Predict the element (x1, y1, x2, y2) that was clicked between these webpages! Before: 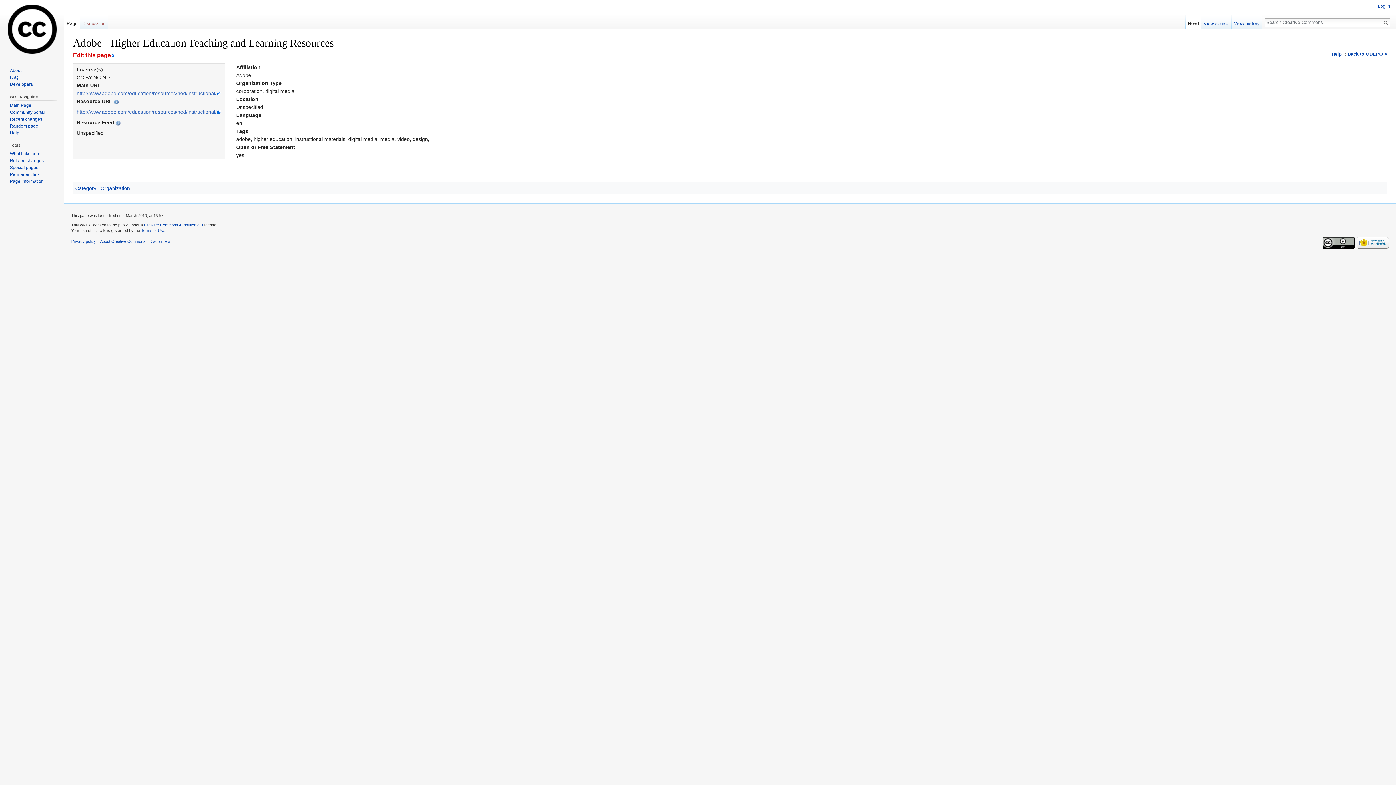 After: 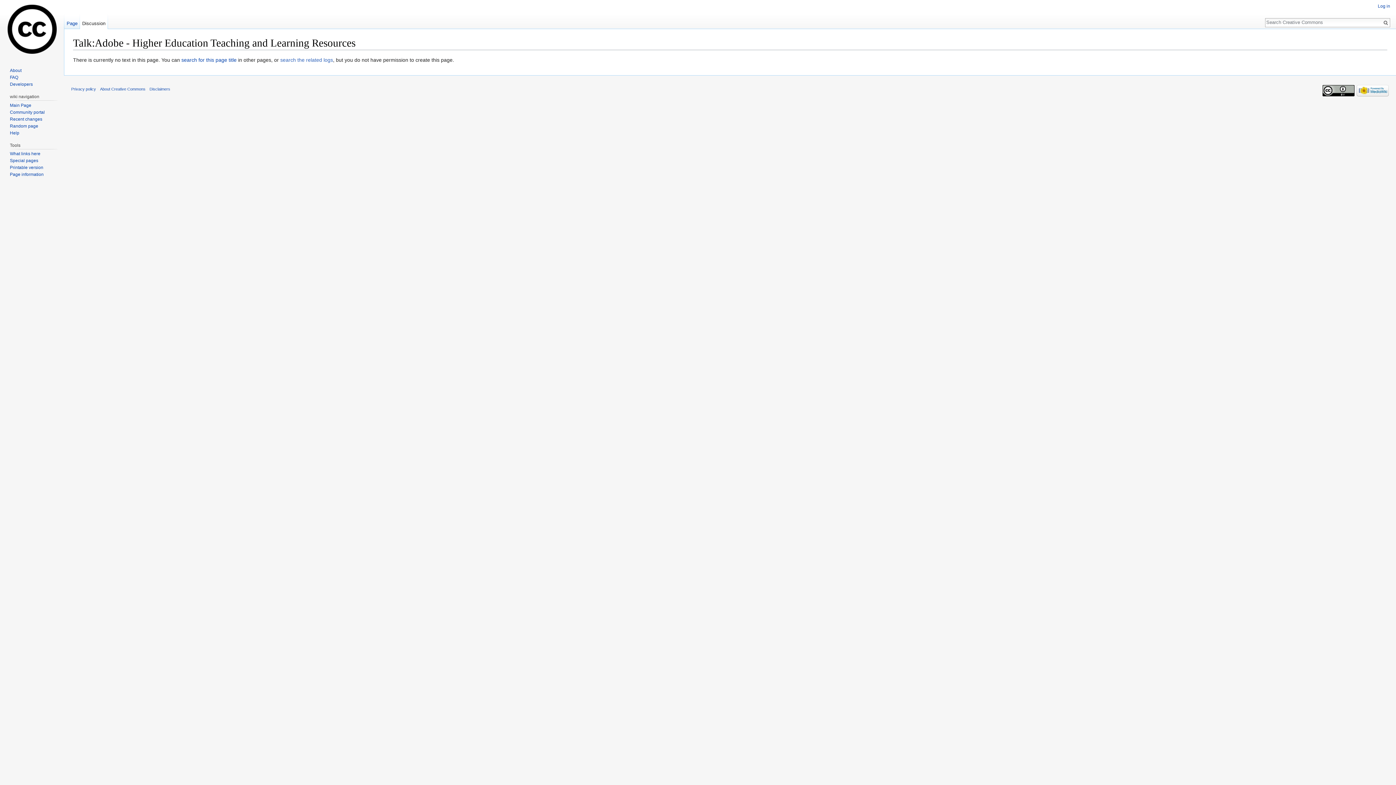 Action: label: Discussion bbox: (79, 14, 107, 29)